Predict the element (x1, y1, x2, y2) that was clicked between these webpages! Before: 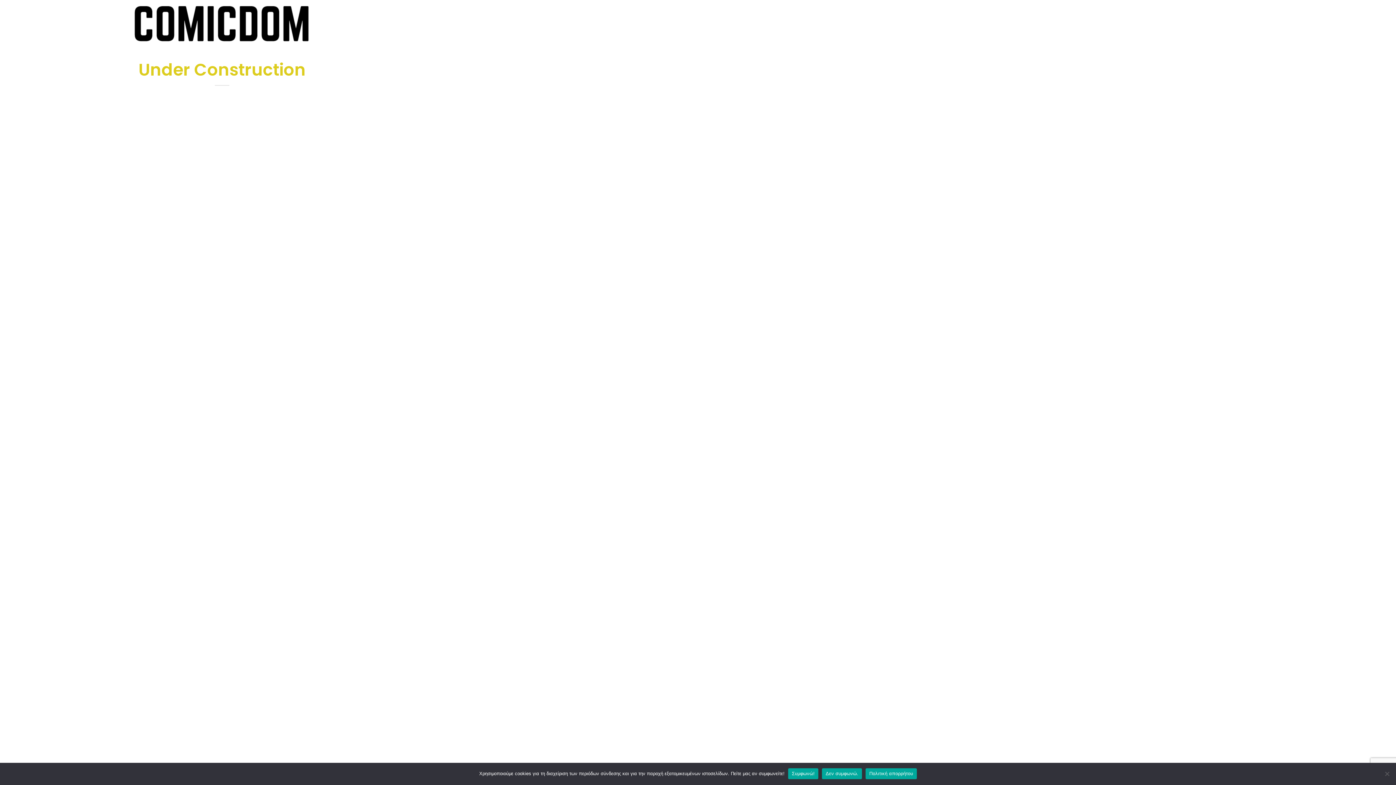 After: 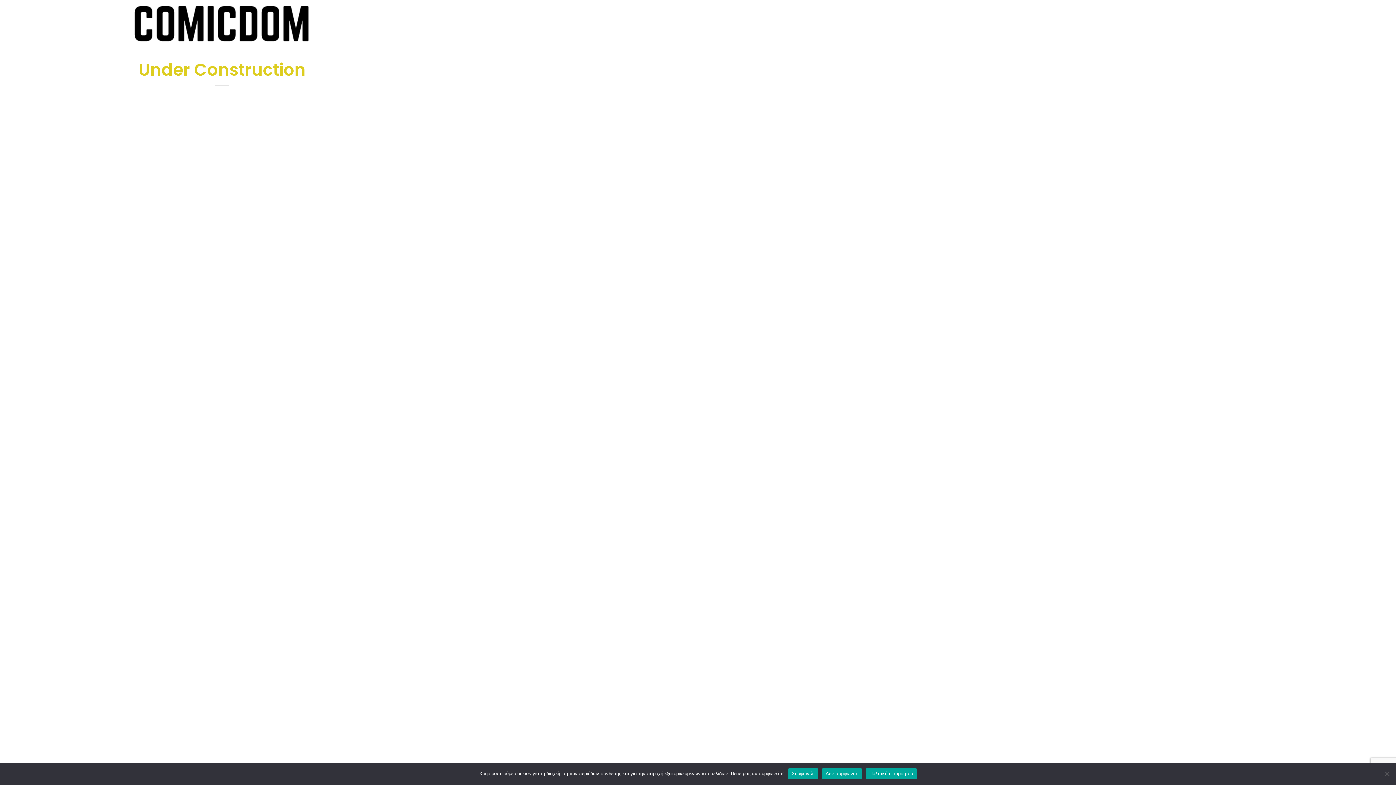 Action: label: Πολιτική απορρήτου bbox: (865, 768, 917, 779)